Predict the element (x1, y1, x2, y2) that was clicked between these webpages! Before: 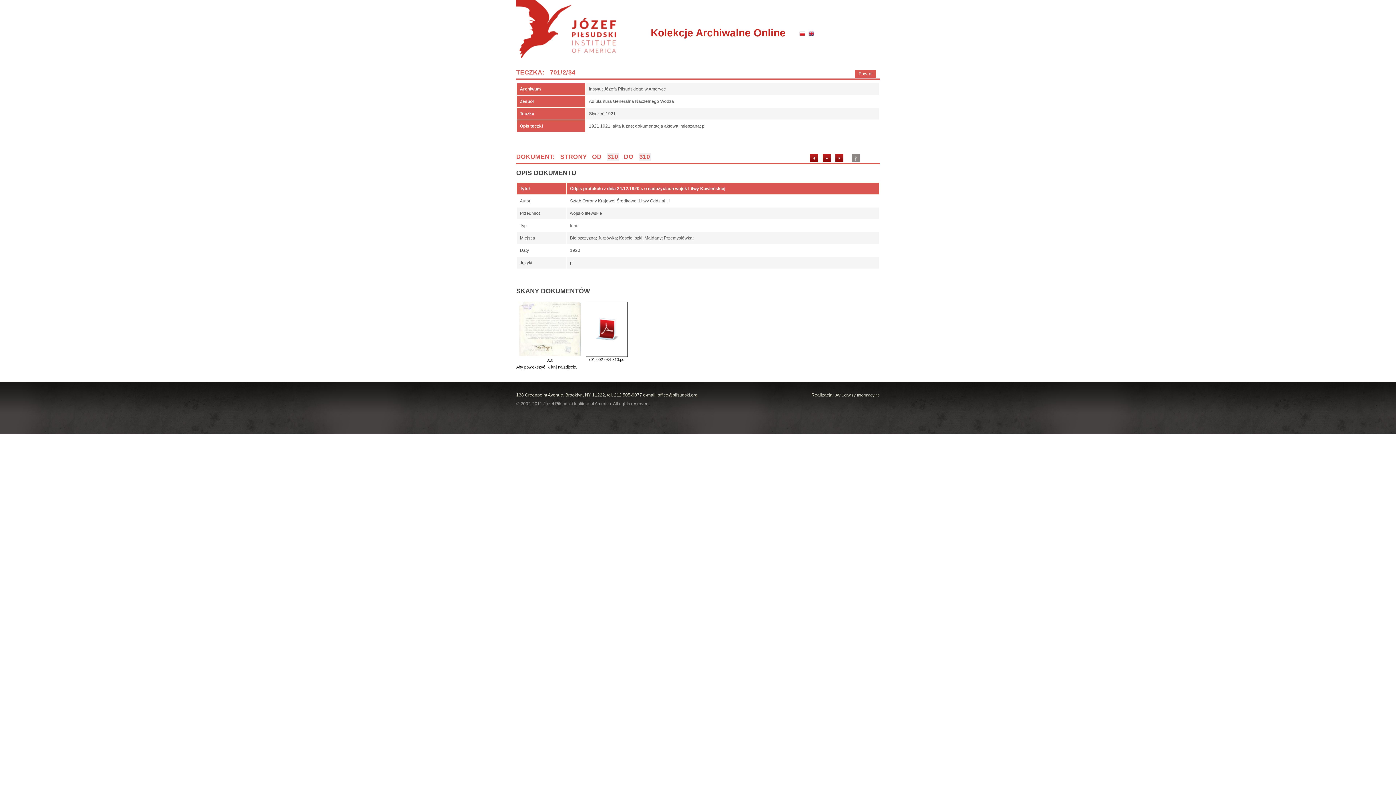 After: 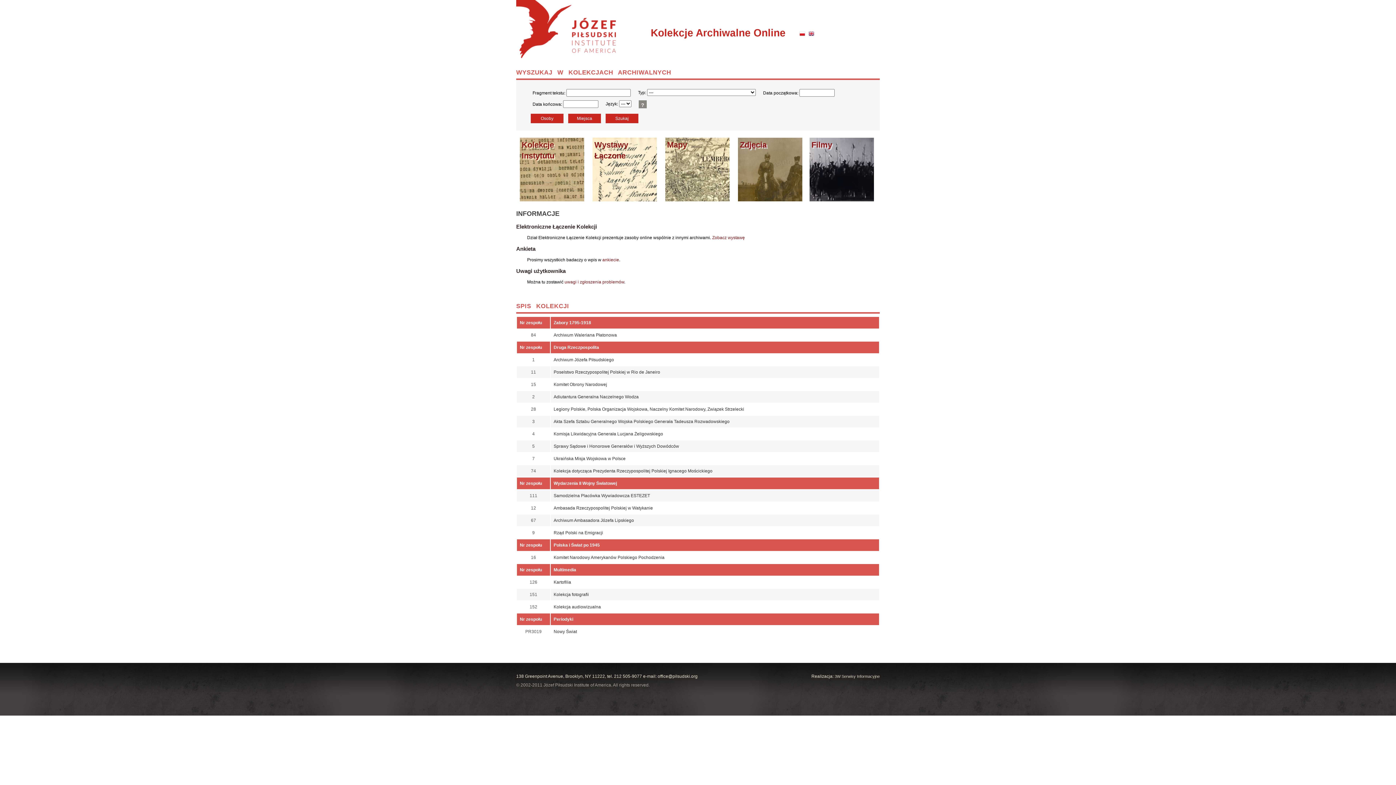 Action: bbox: (799, 31, 805, 36)